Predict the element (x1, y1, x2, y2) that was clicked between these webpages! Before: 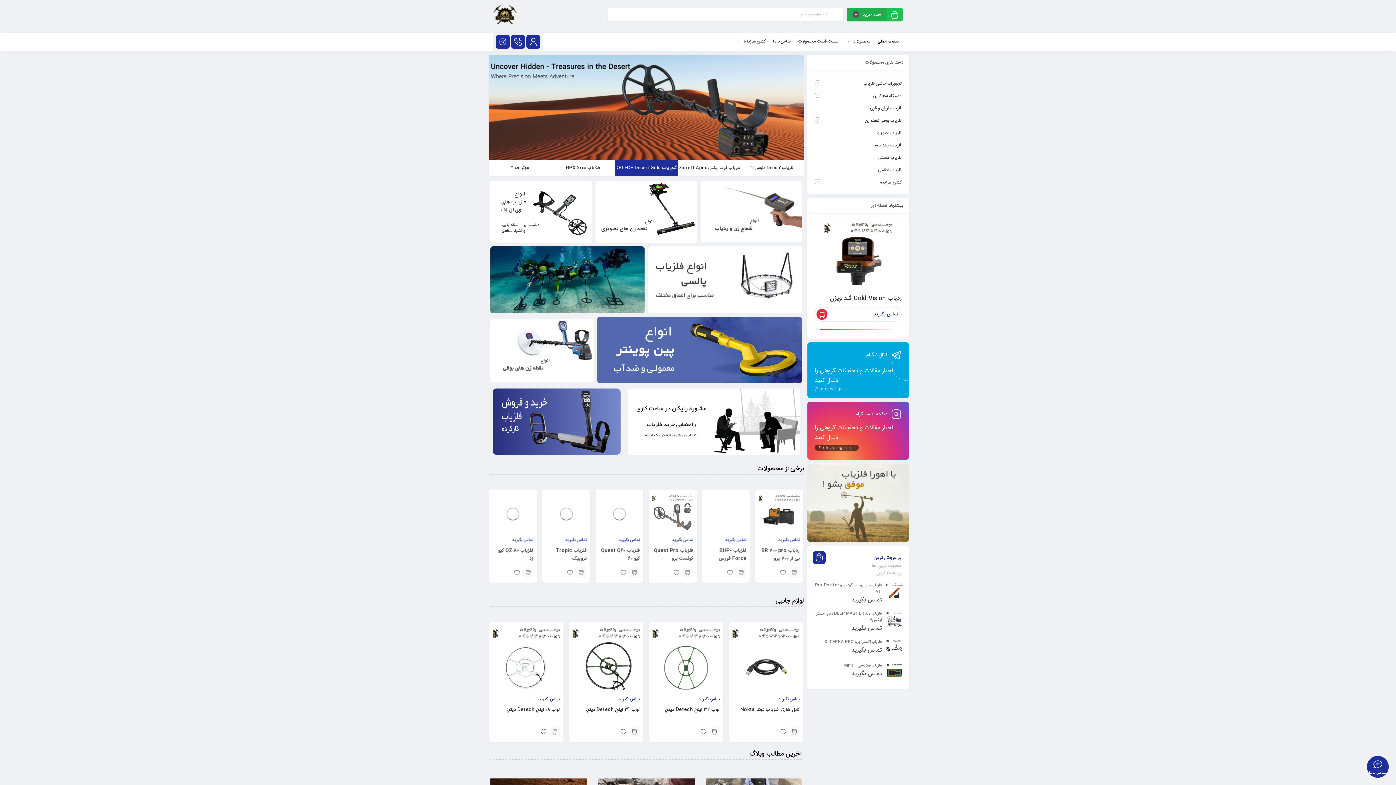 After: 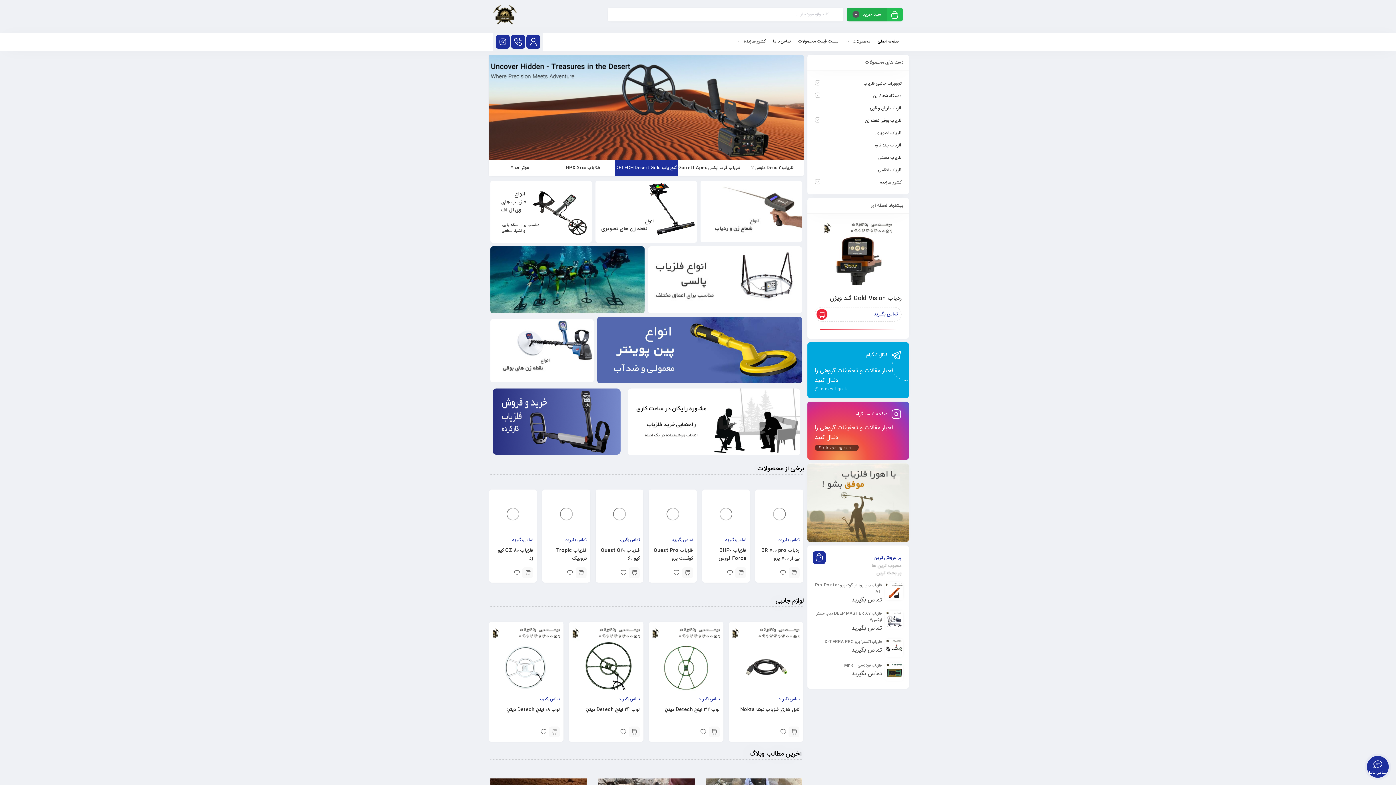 Action: bbox: (493, 0, 516, 32)